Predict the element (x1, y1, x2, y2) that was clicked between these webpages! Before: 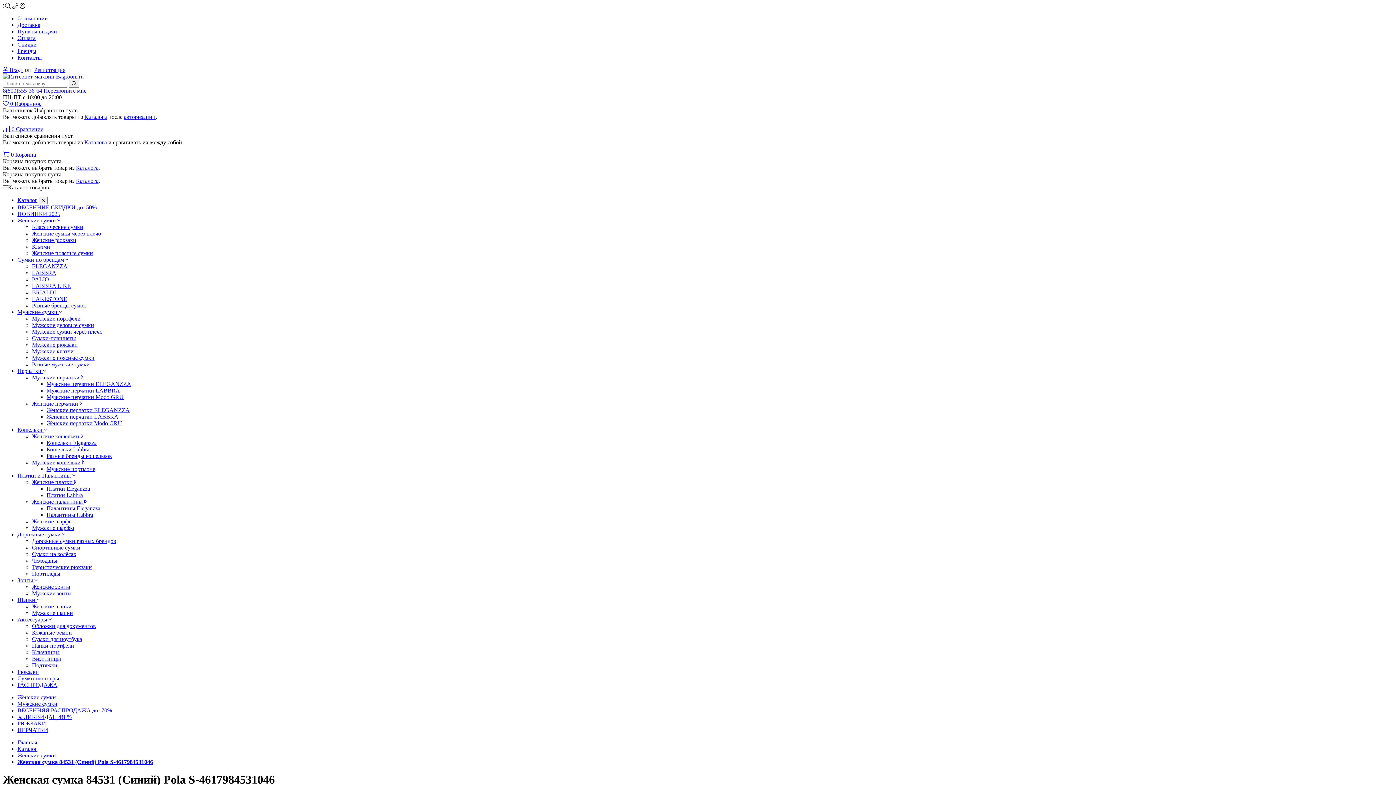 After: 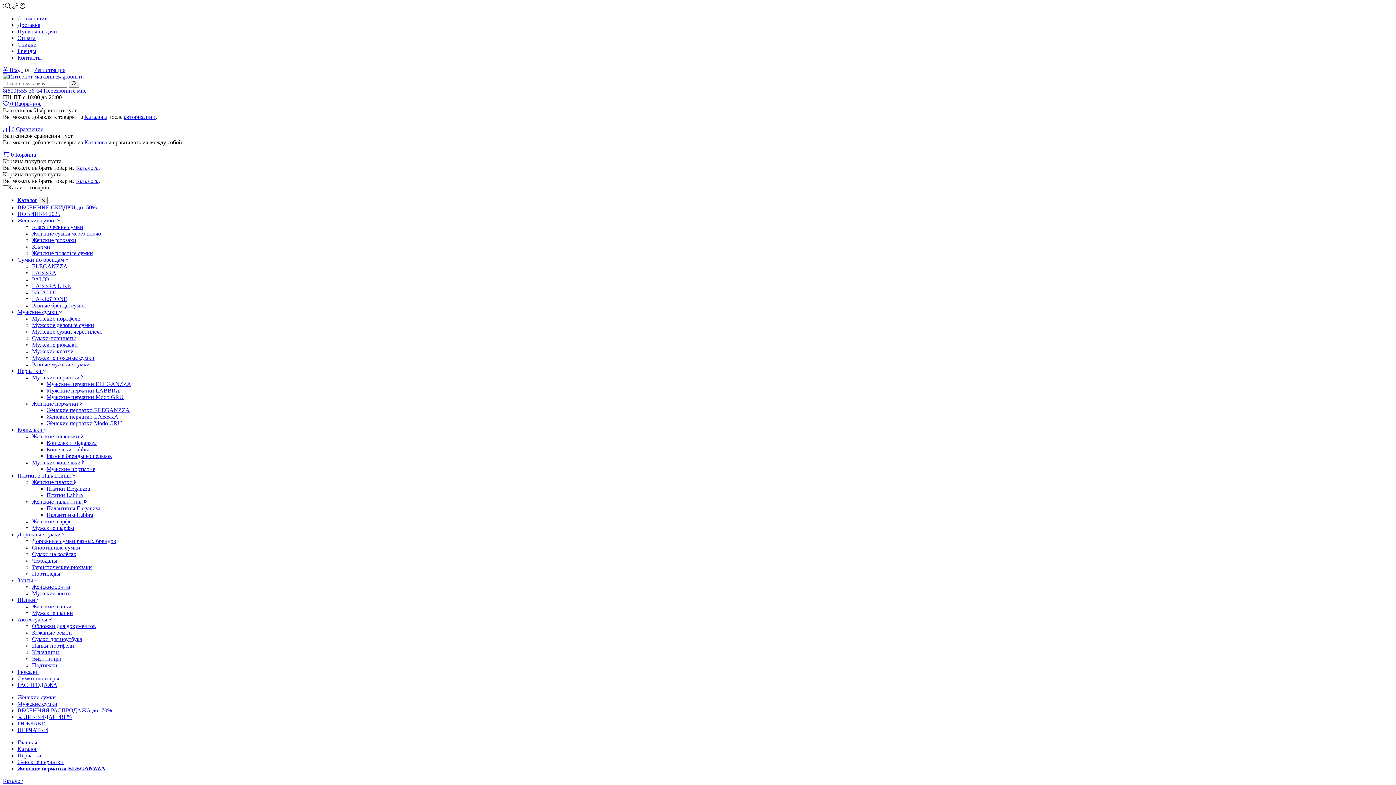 Action: bbox: (46, 407, 129, 413) label: Женские перчатки ELEGANZZA